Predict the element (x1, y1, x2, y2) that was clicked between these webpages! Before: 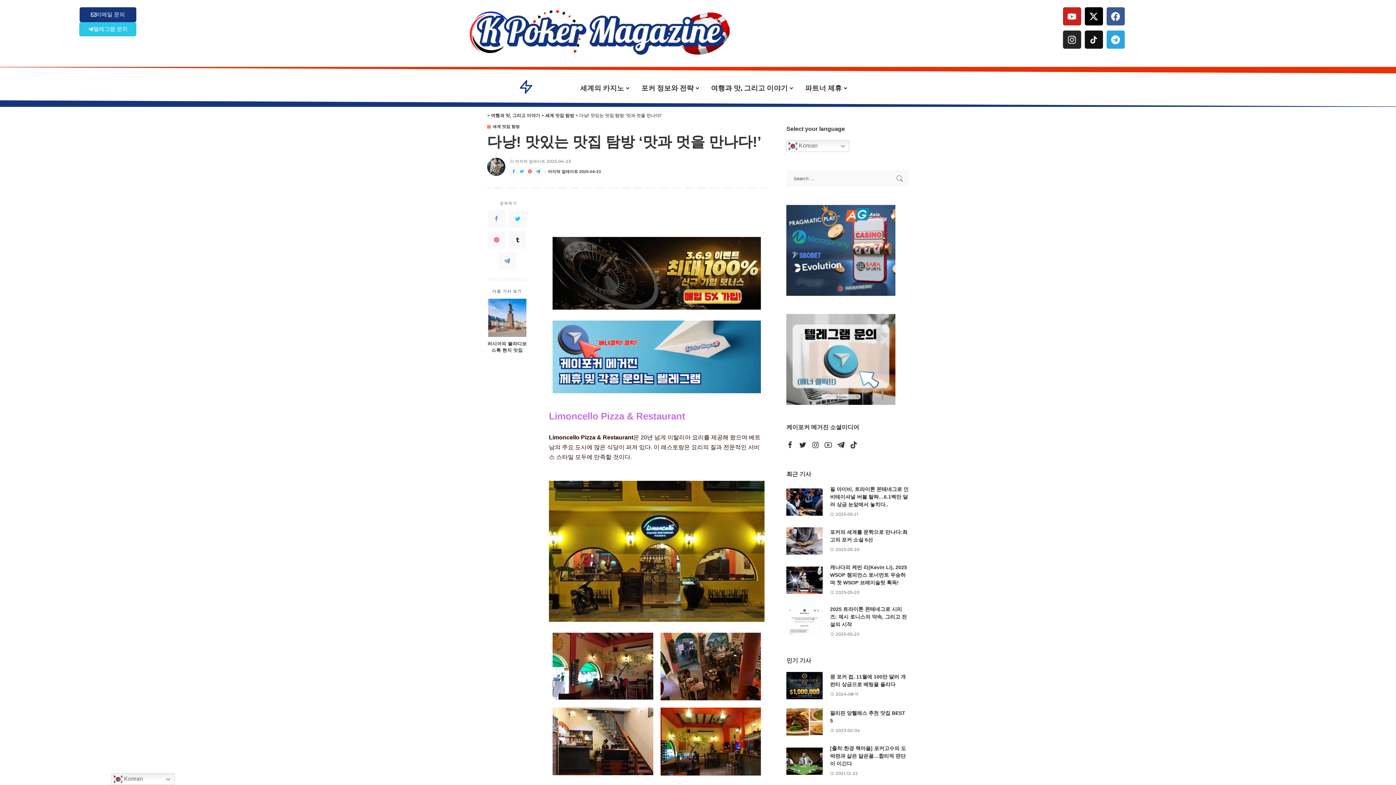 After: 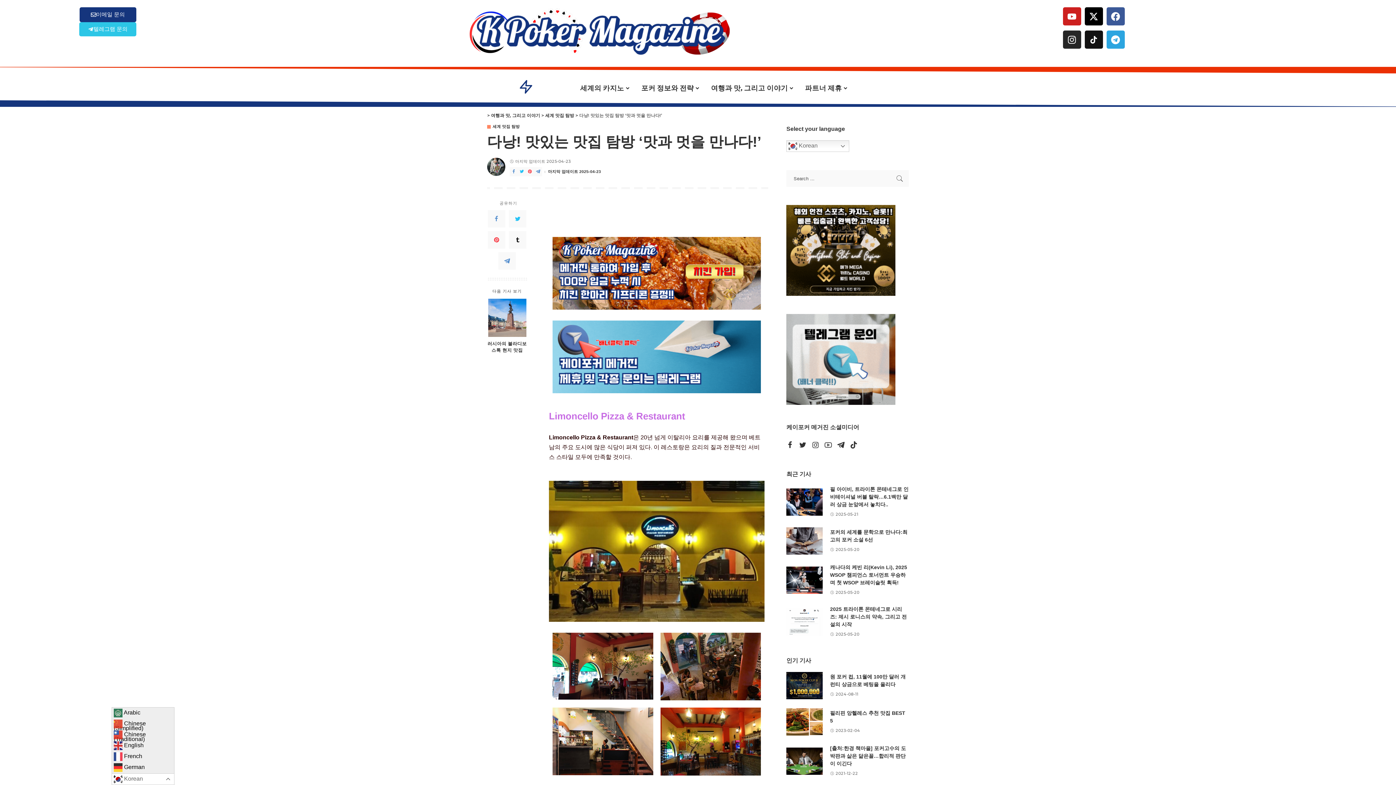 Action: label:  Korean bbox: (111, 773, 174, 785)